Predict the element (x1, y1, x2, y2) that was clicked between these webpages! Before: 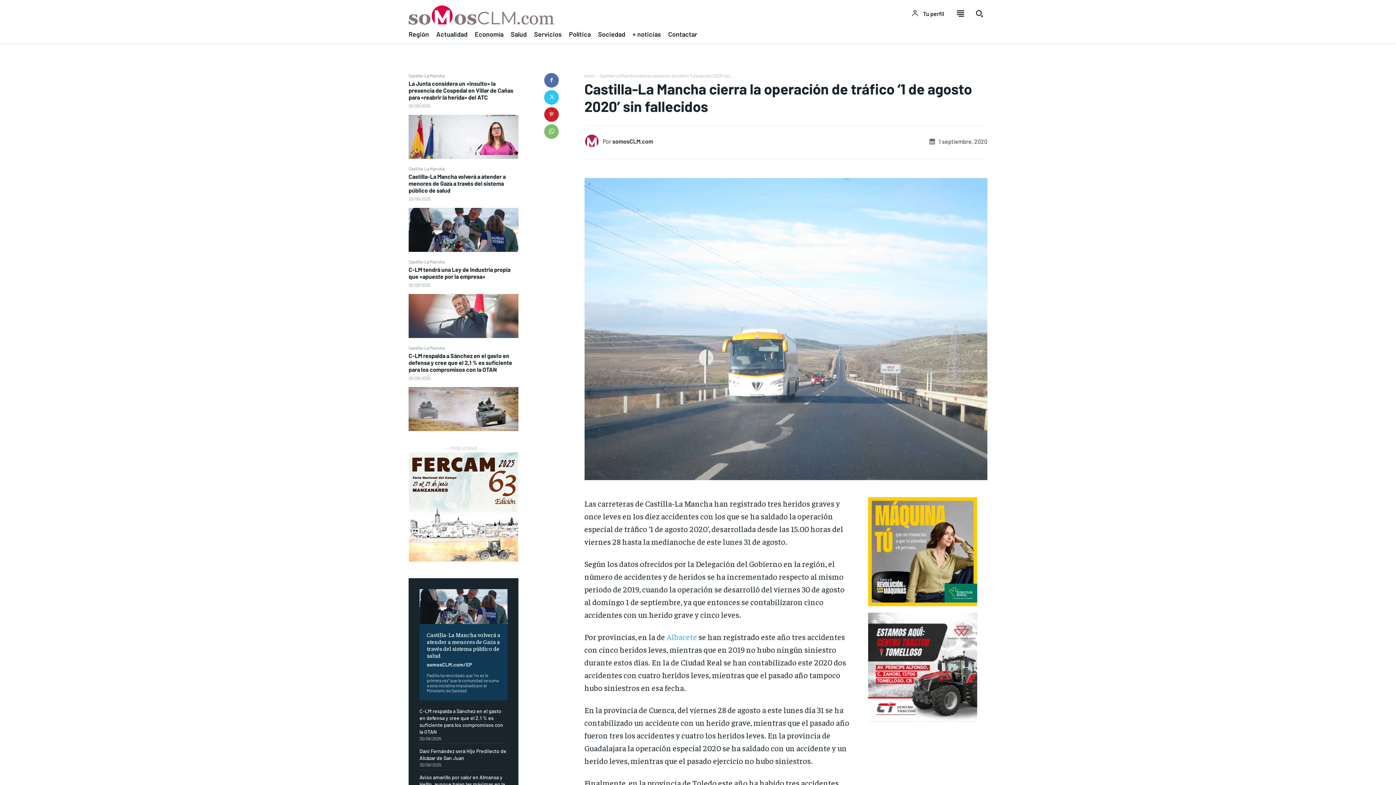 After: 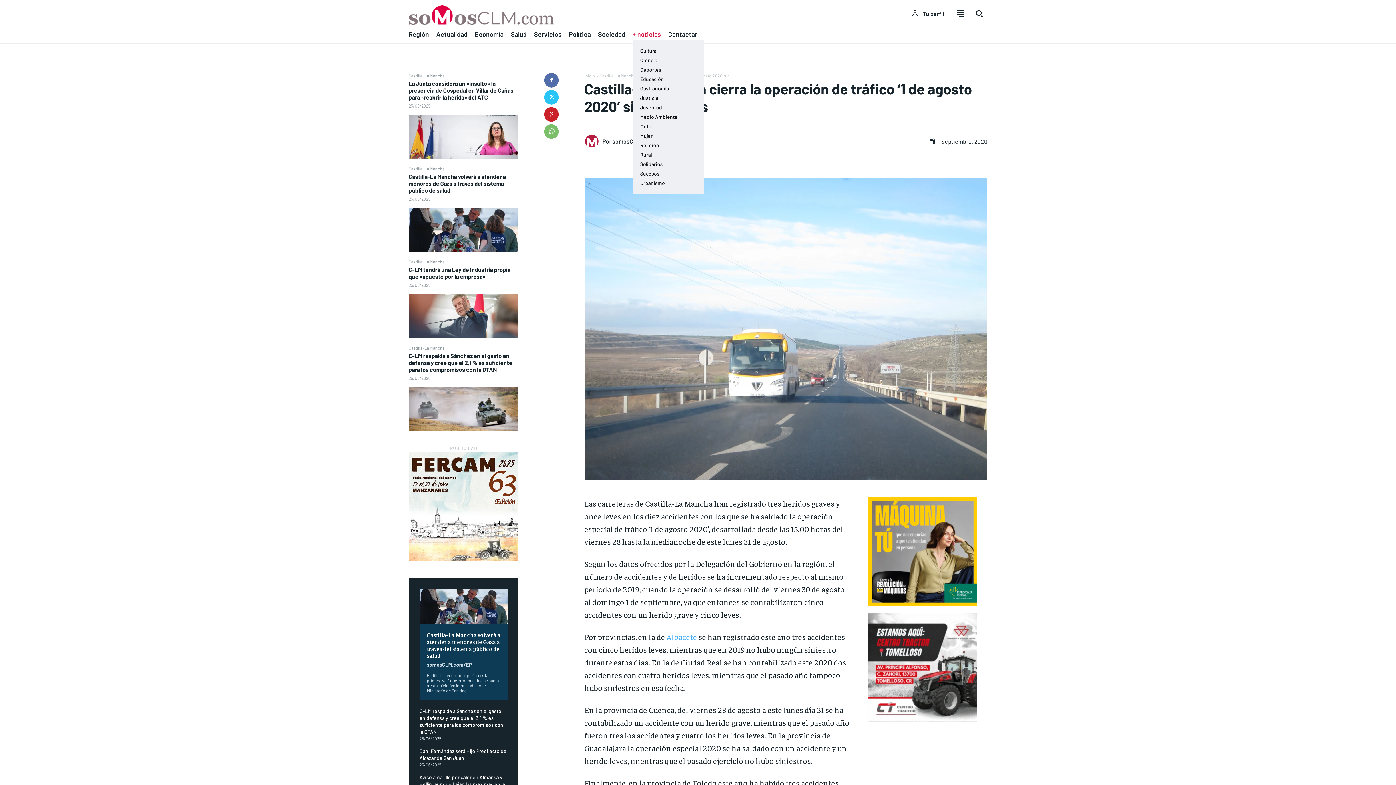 Action: bbox: (632, 28, 661, 40) label: + noticias